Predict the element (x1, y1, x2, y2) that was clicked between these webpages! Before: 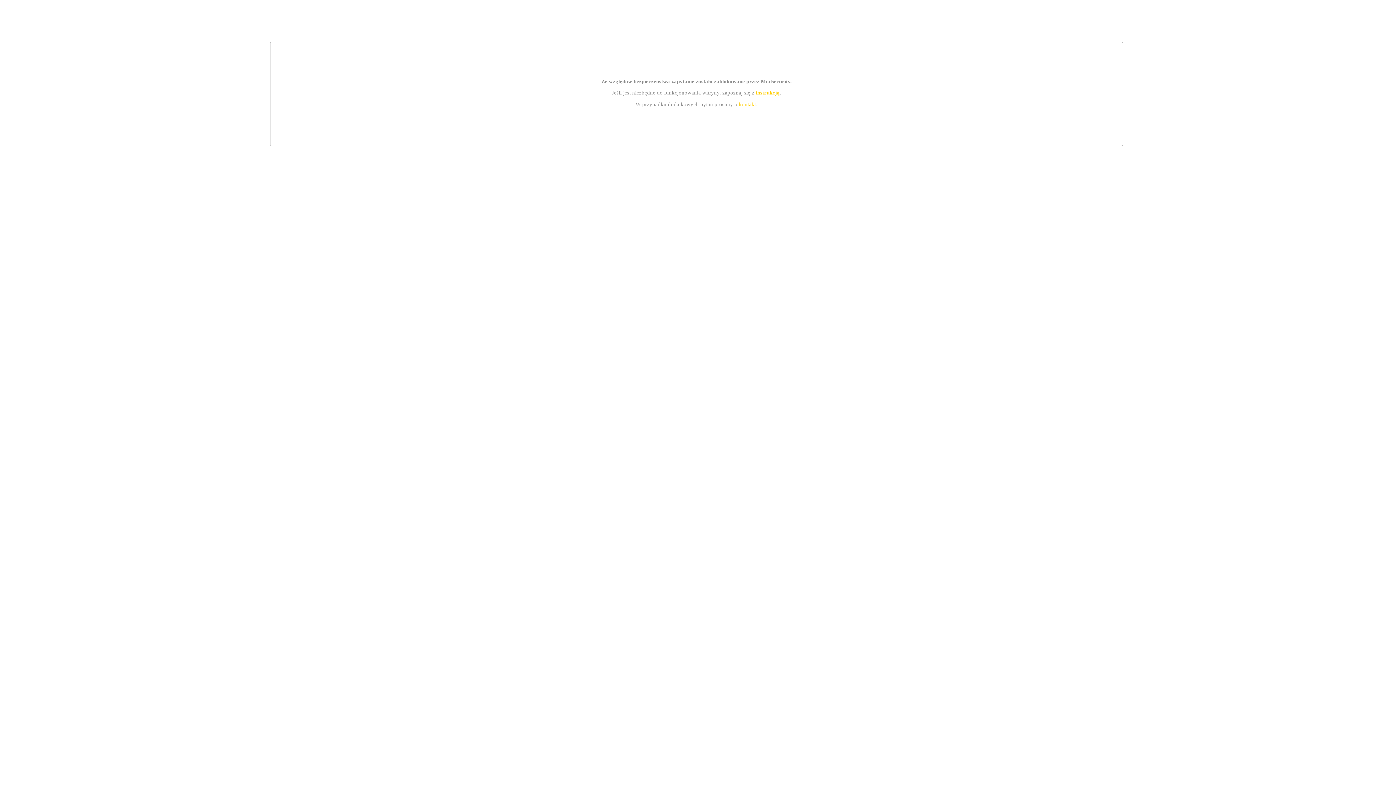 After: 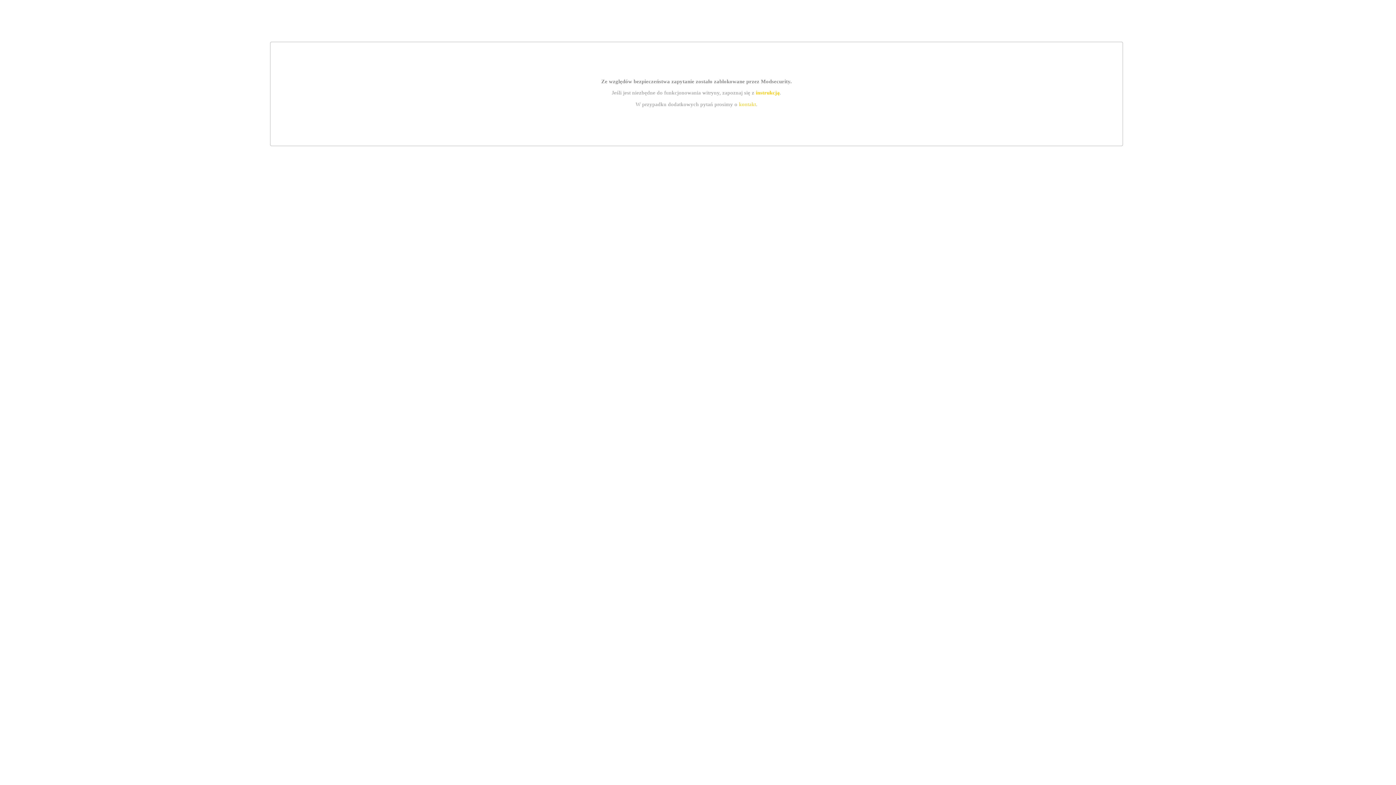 Action: label: instrukcją bbox: (755, 89, 779, 95)